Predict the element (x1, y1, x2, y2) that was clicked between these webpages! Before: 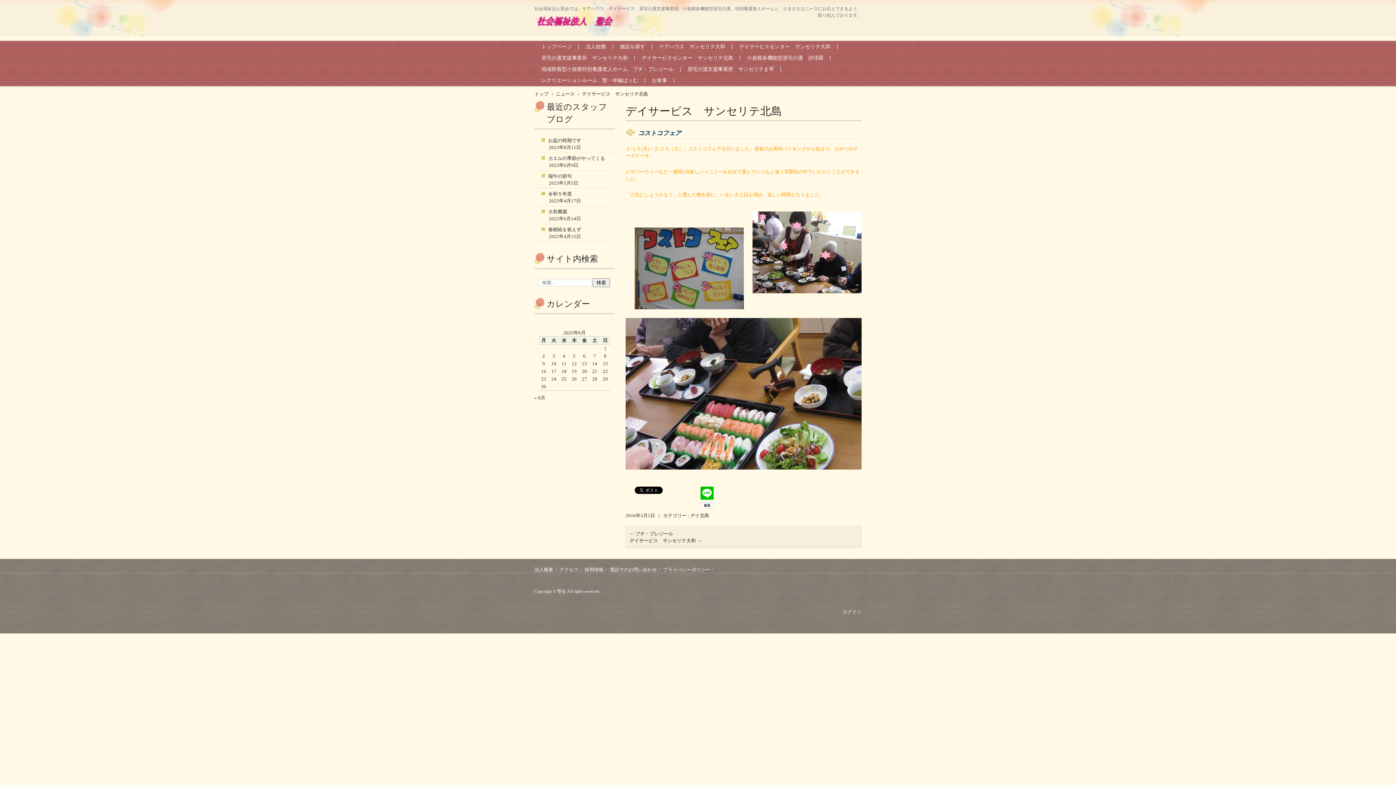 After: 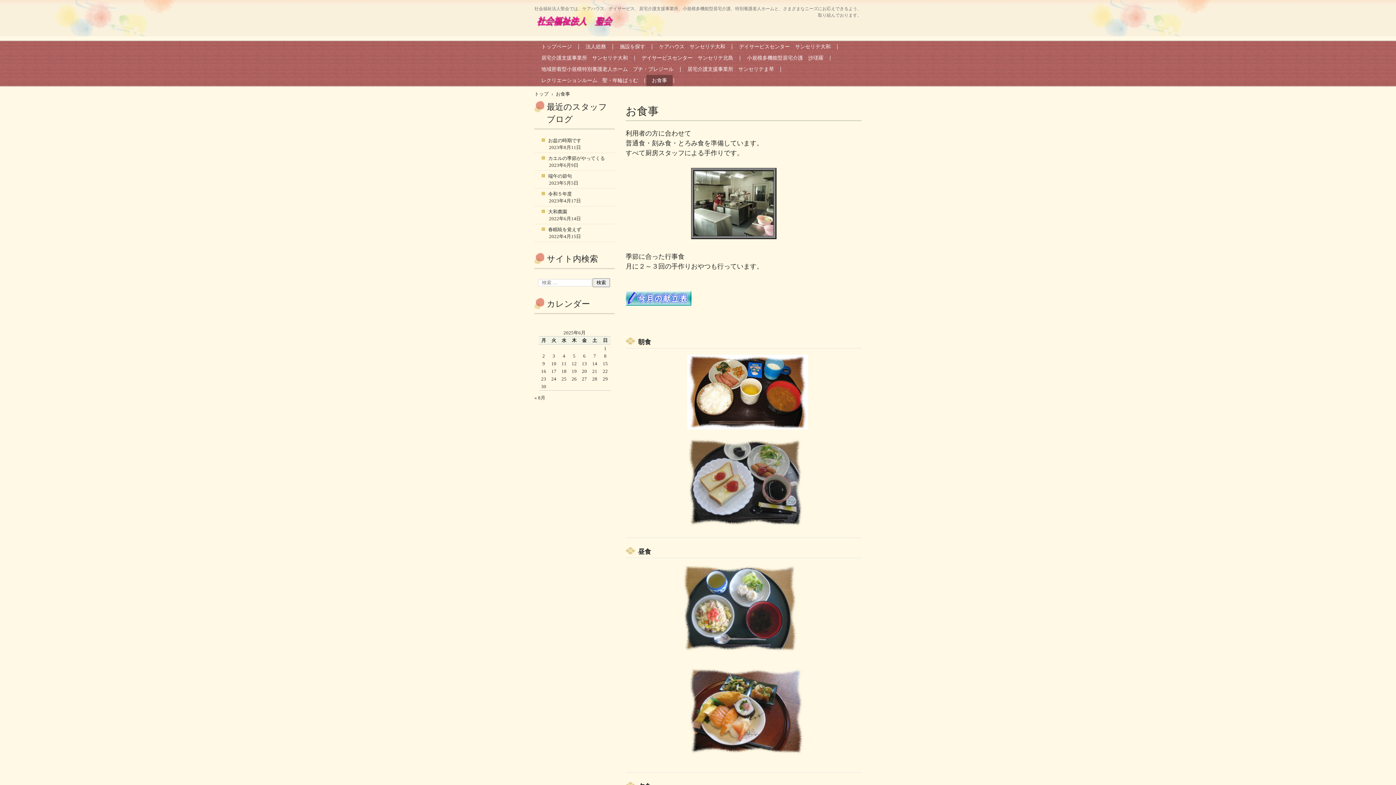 Action: bbox: (646, 74, 672, 86) label: お食事